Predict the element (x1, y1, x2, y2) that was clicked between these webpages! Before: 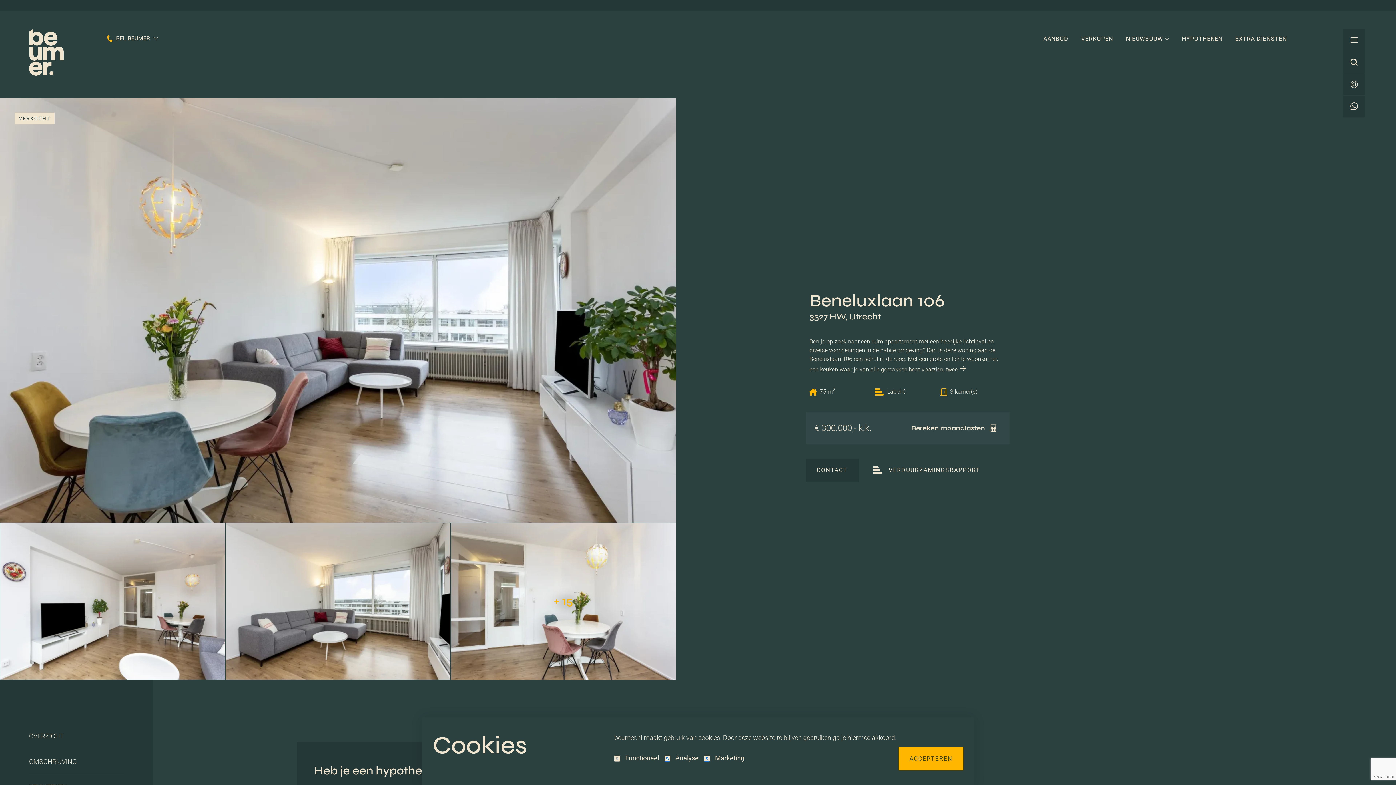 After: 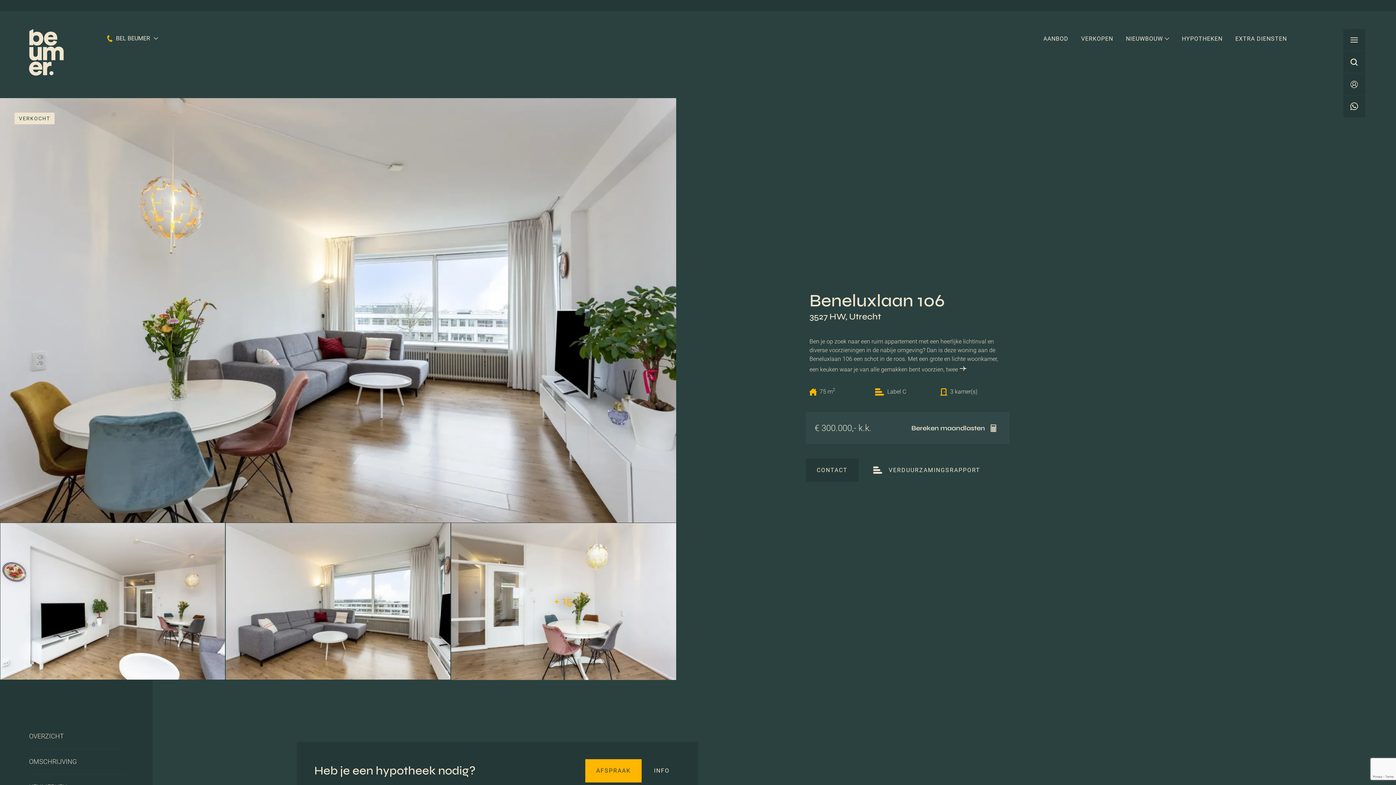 Action: label: ACCEPTEREN bbox: (898, 747, 963, 770)